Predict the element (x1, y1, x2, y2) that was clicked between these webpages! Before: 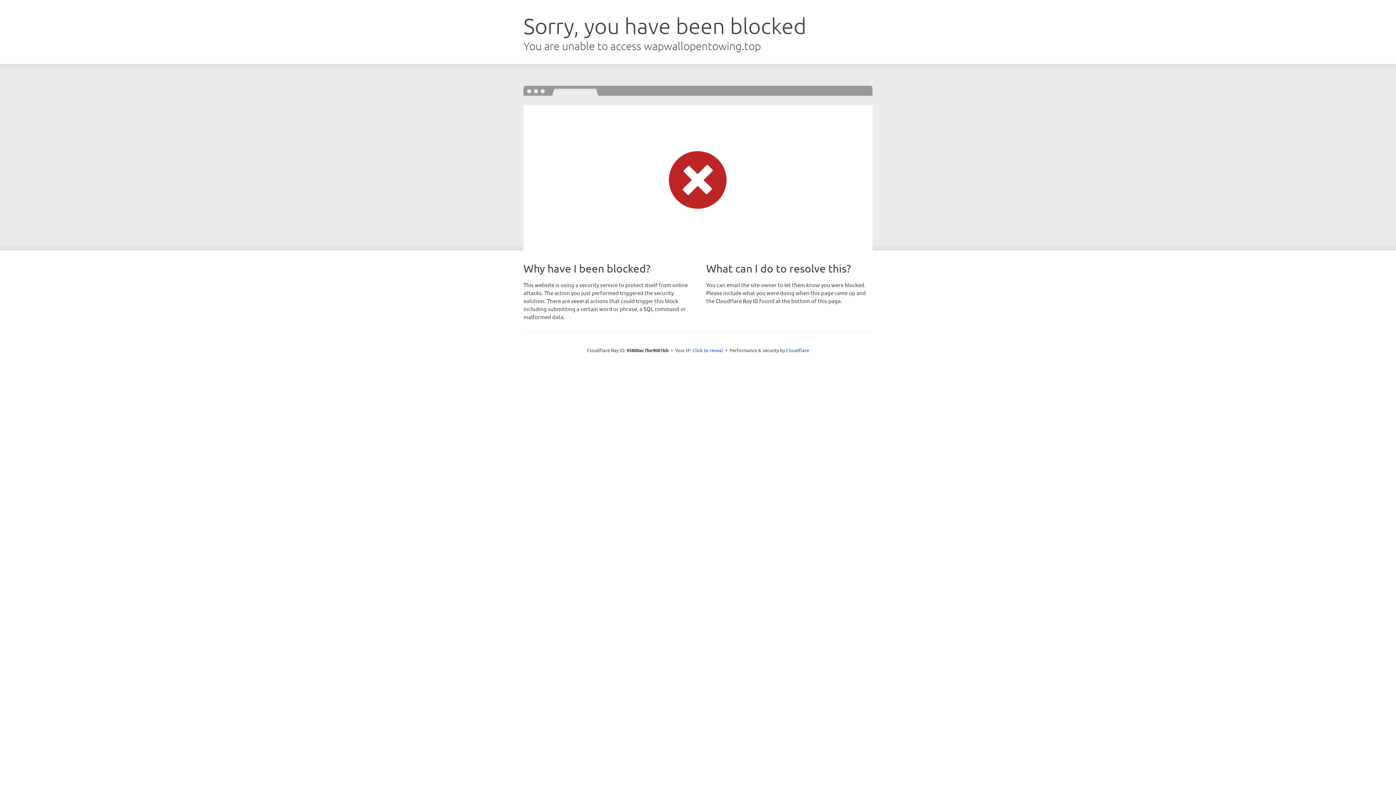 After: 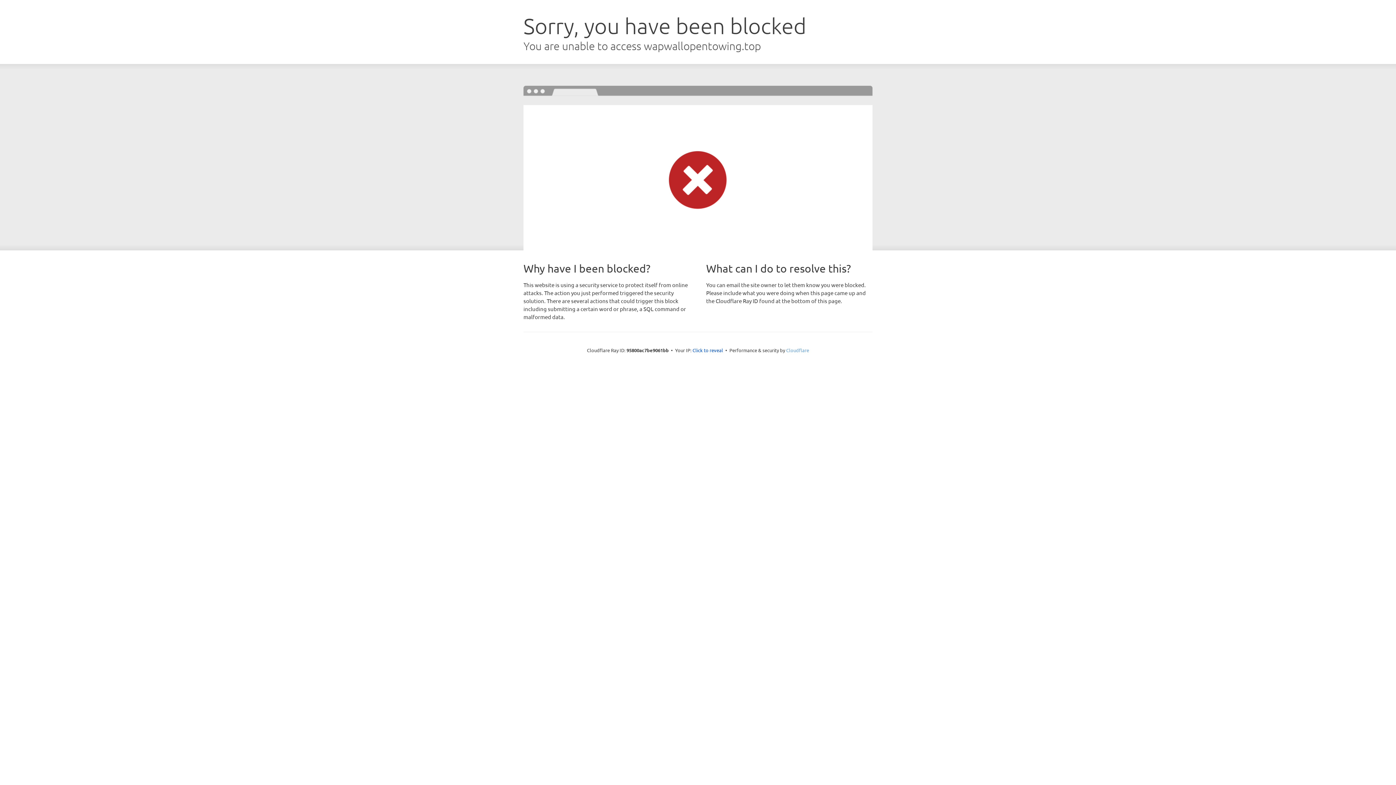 Action: bbox: (786, 347, 809, 353) label: Cloudflare